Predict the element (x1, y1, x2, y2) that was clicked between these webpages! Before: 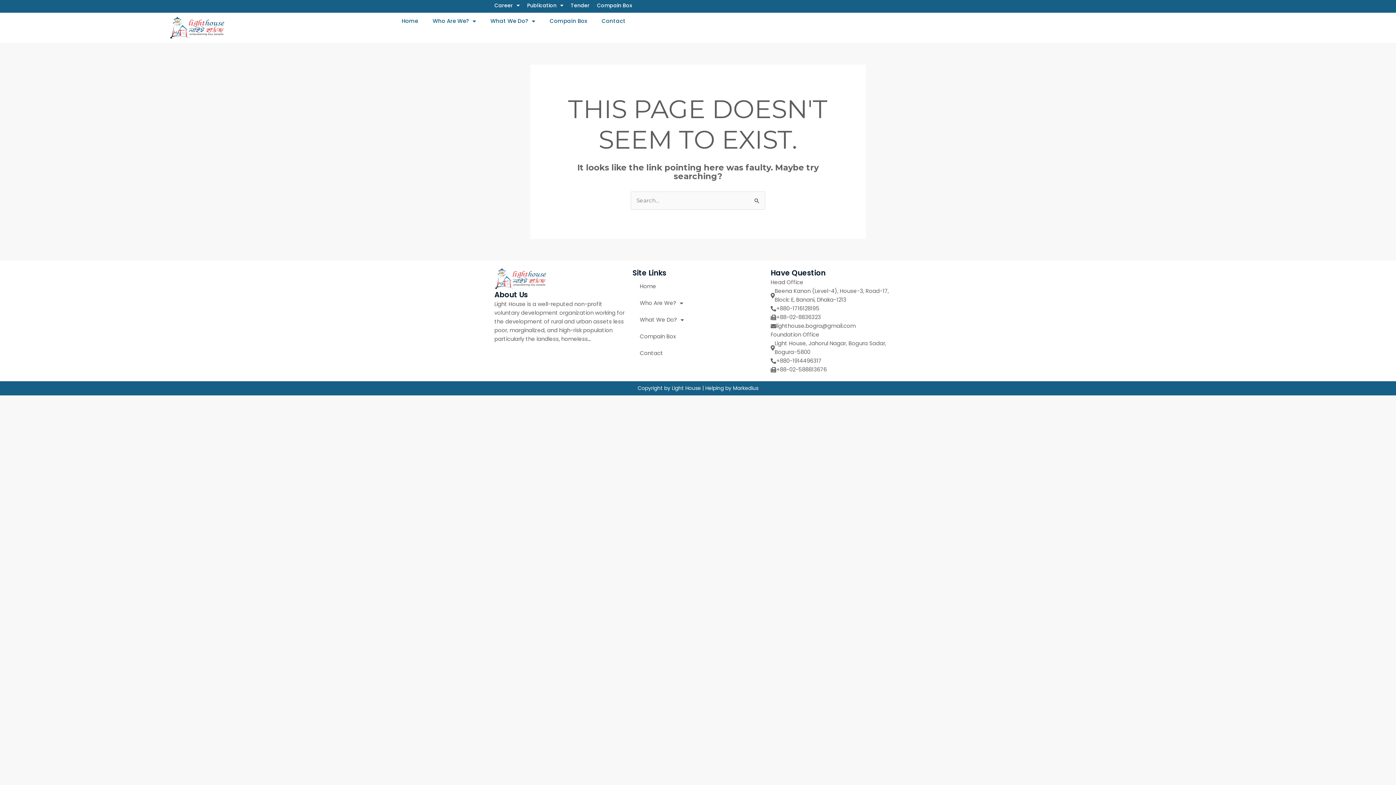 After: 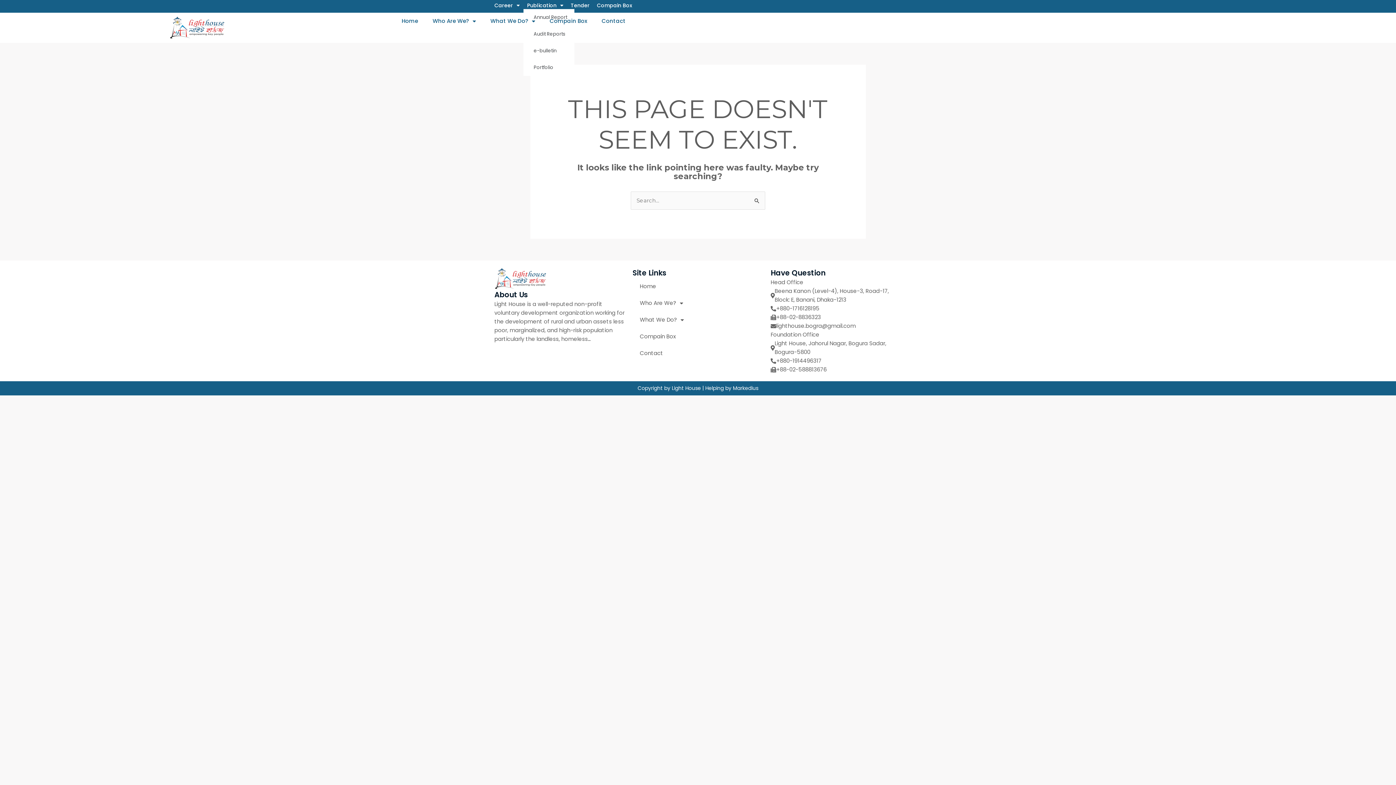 Action: bbox: (523, 1, 567, 9) label: Publication